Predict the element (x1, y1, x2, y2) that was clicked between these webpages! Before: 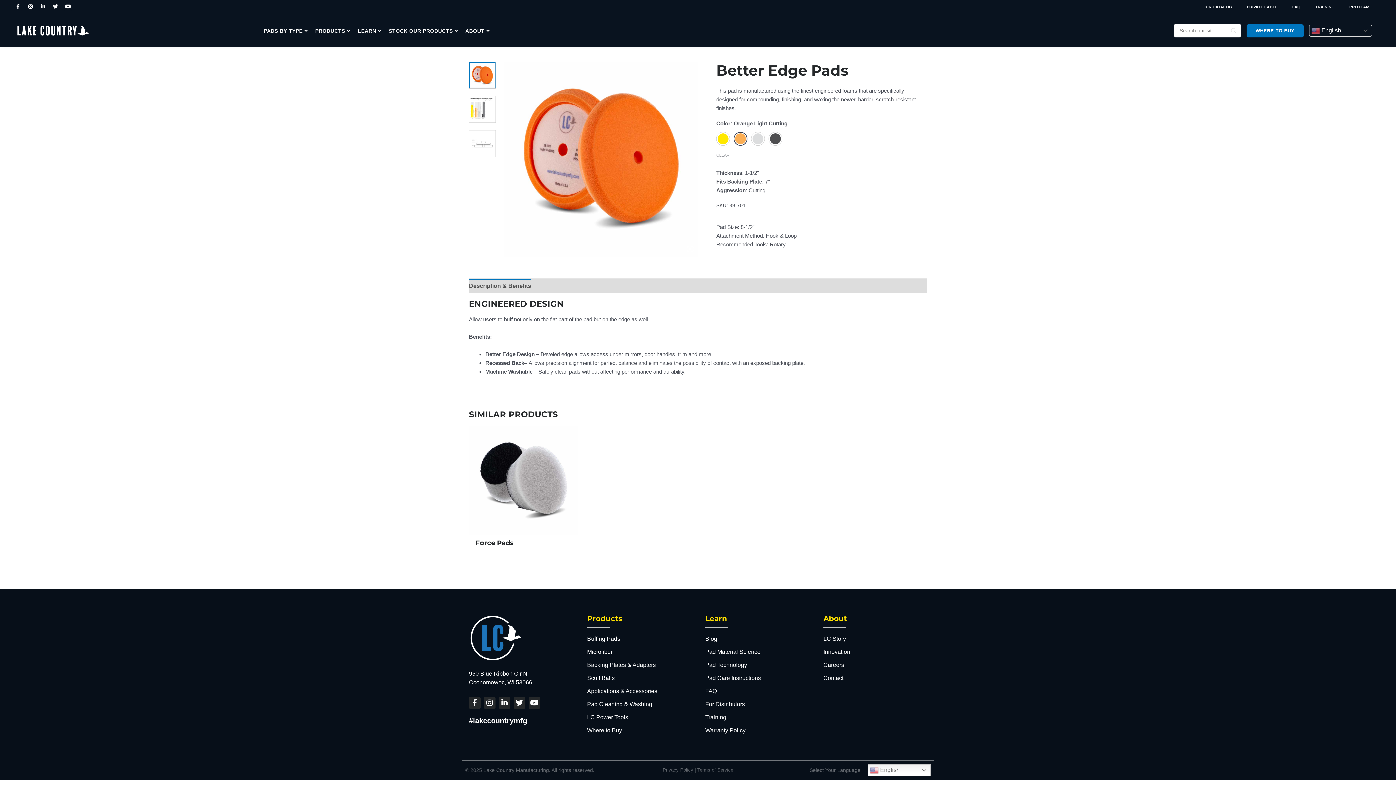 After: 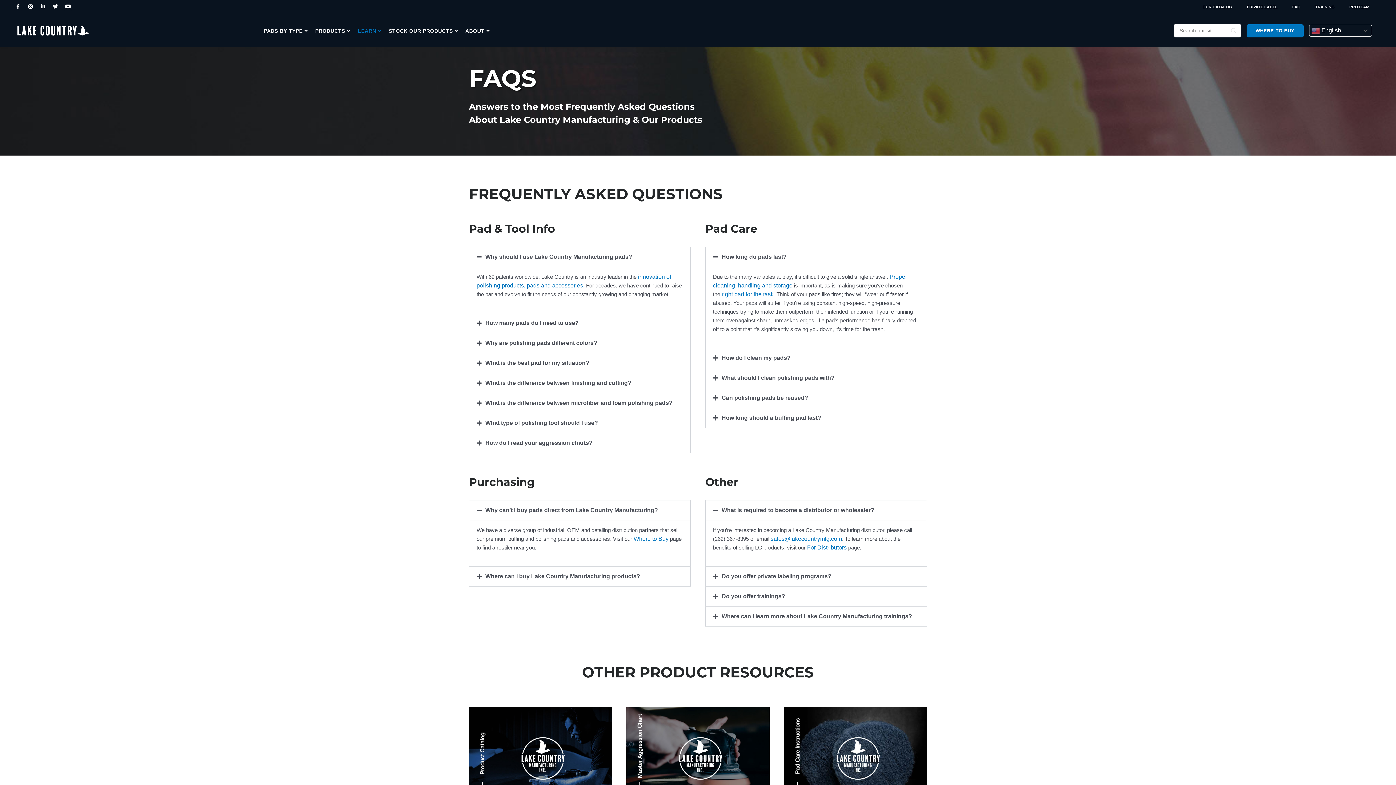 Action: label: FAQ bbox: (705, 688, 717, 694)